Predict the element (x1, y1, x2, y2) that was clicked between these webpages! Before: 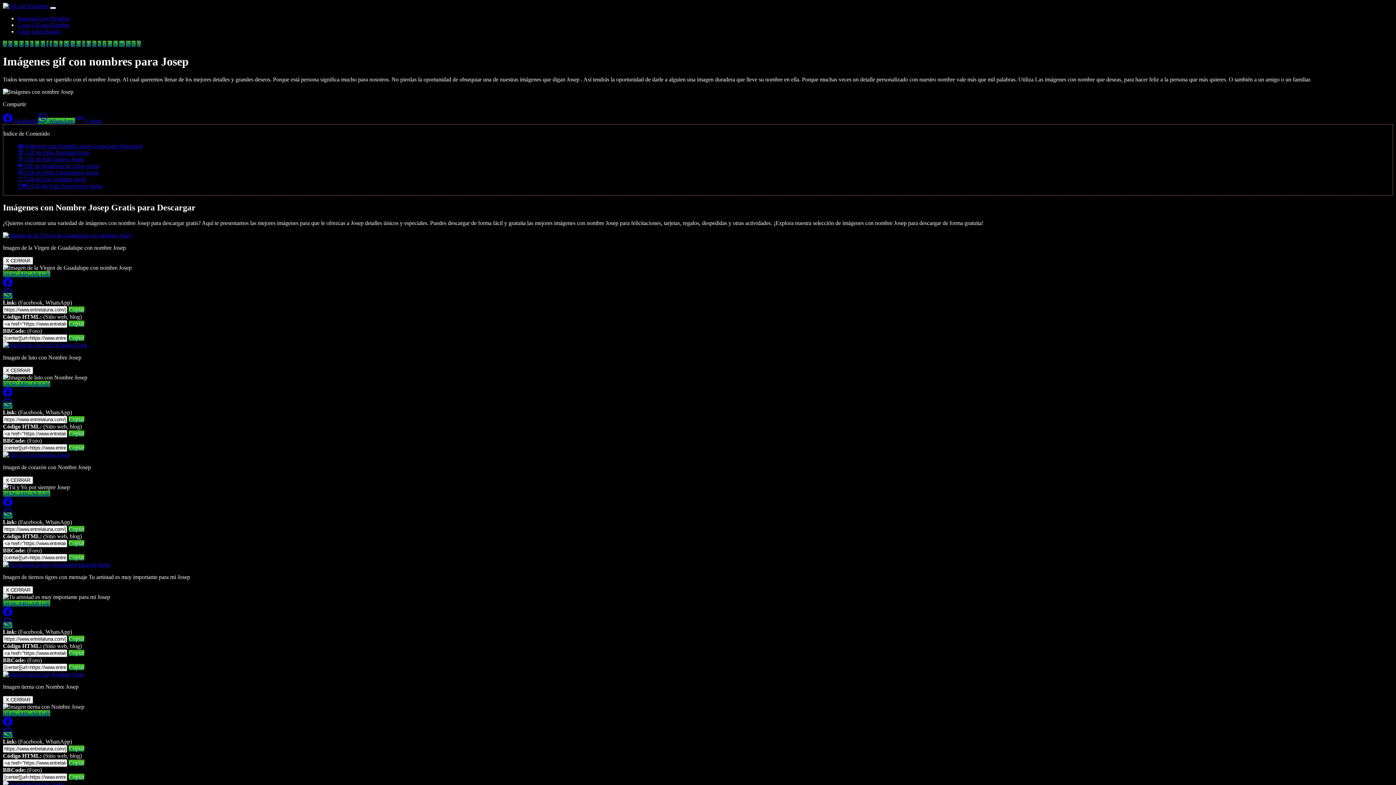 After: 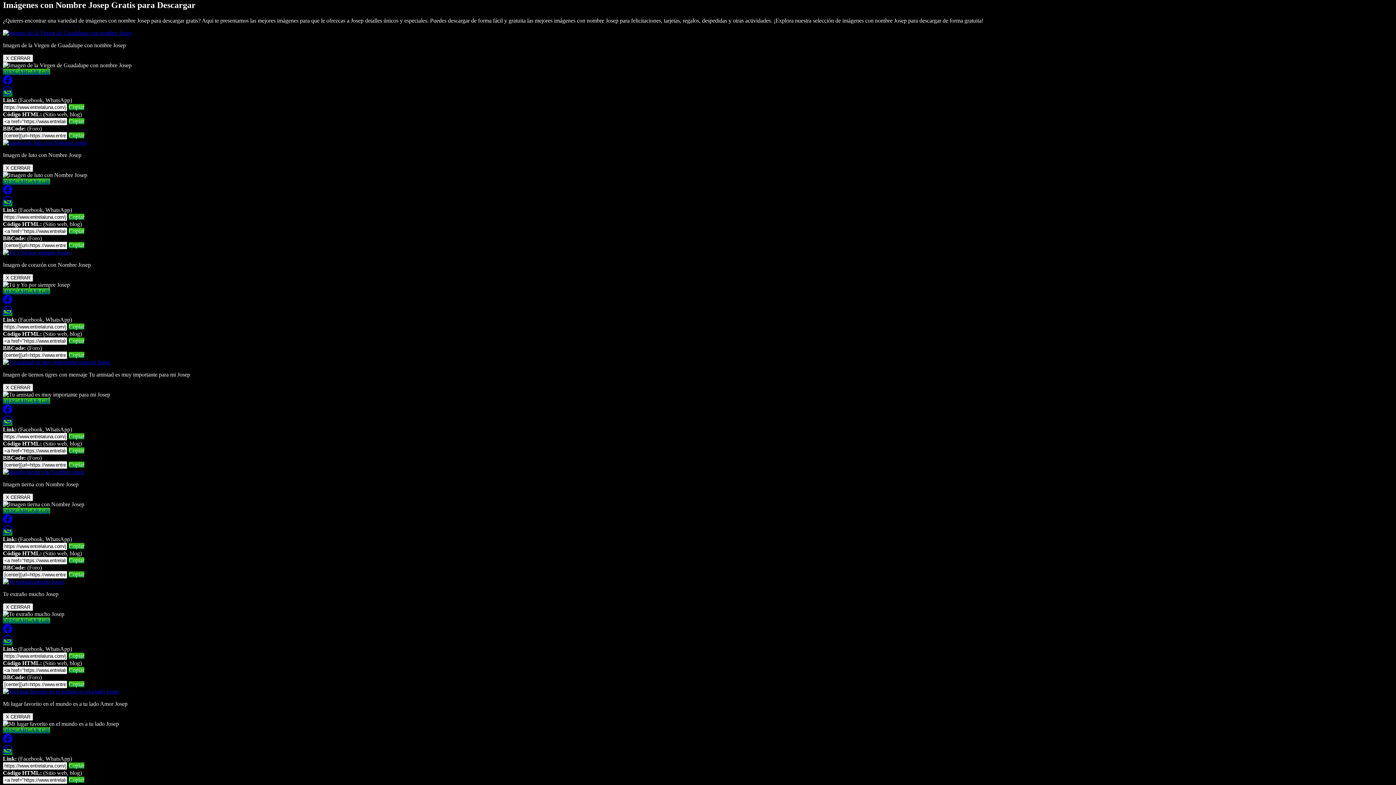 Action: bbox: (17, 142, 142, 149) label: 📷 Imágenes con Nombre Josep Gratis para Descargar